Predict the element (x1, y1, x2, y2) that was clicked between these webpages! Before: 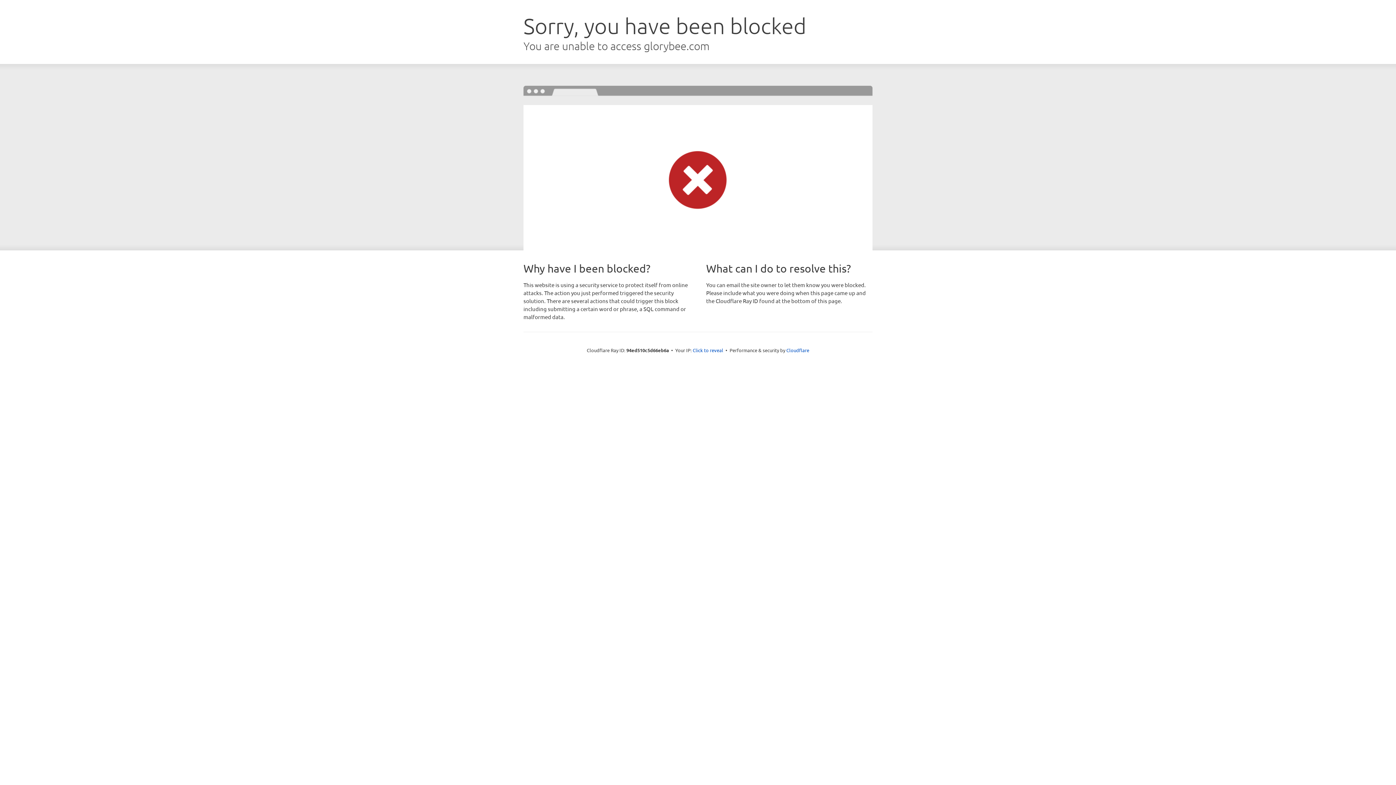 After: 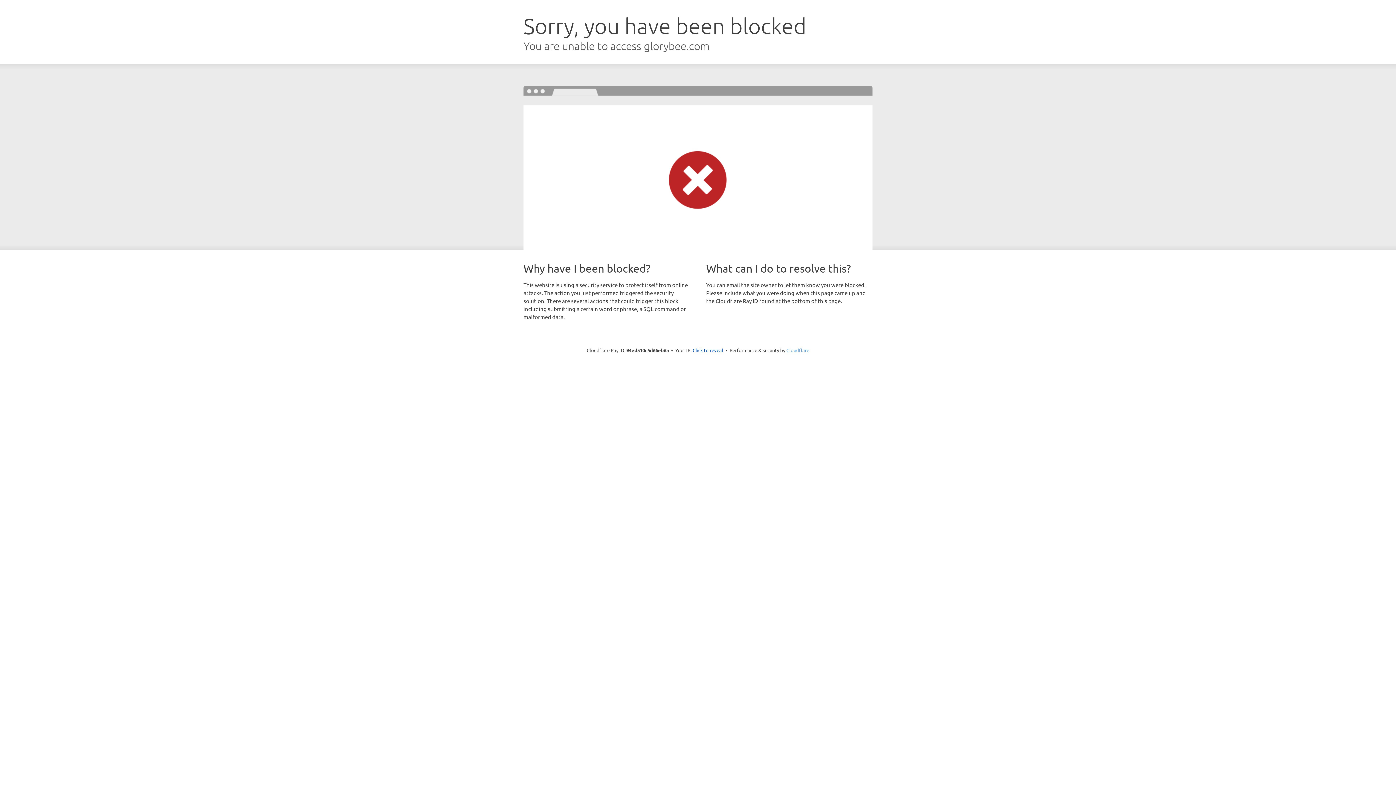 Action: bbox: (786, 347, 809, 353) label: Cloudflare